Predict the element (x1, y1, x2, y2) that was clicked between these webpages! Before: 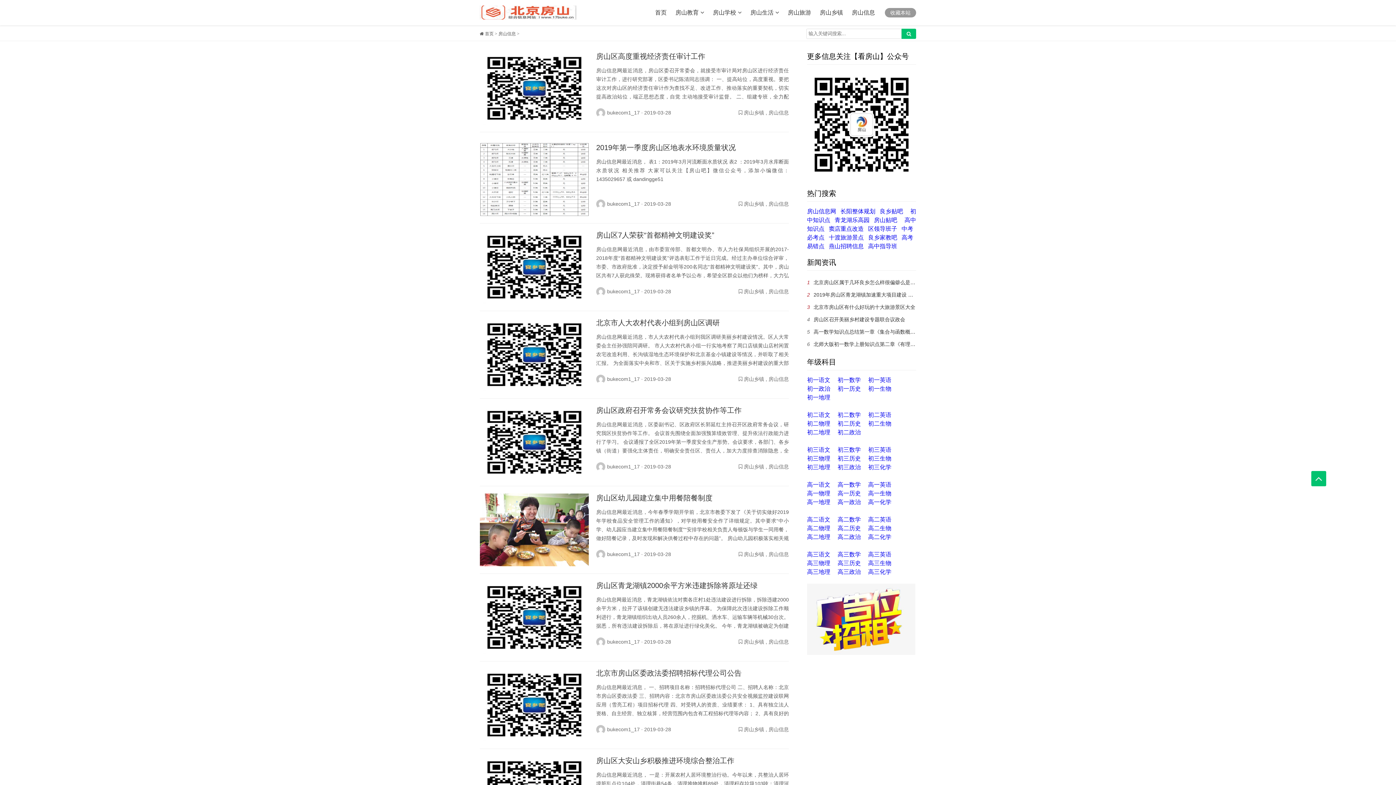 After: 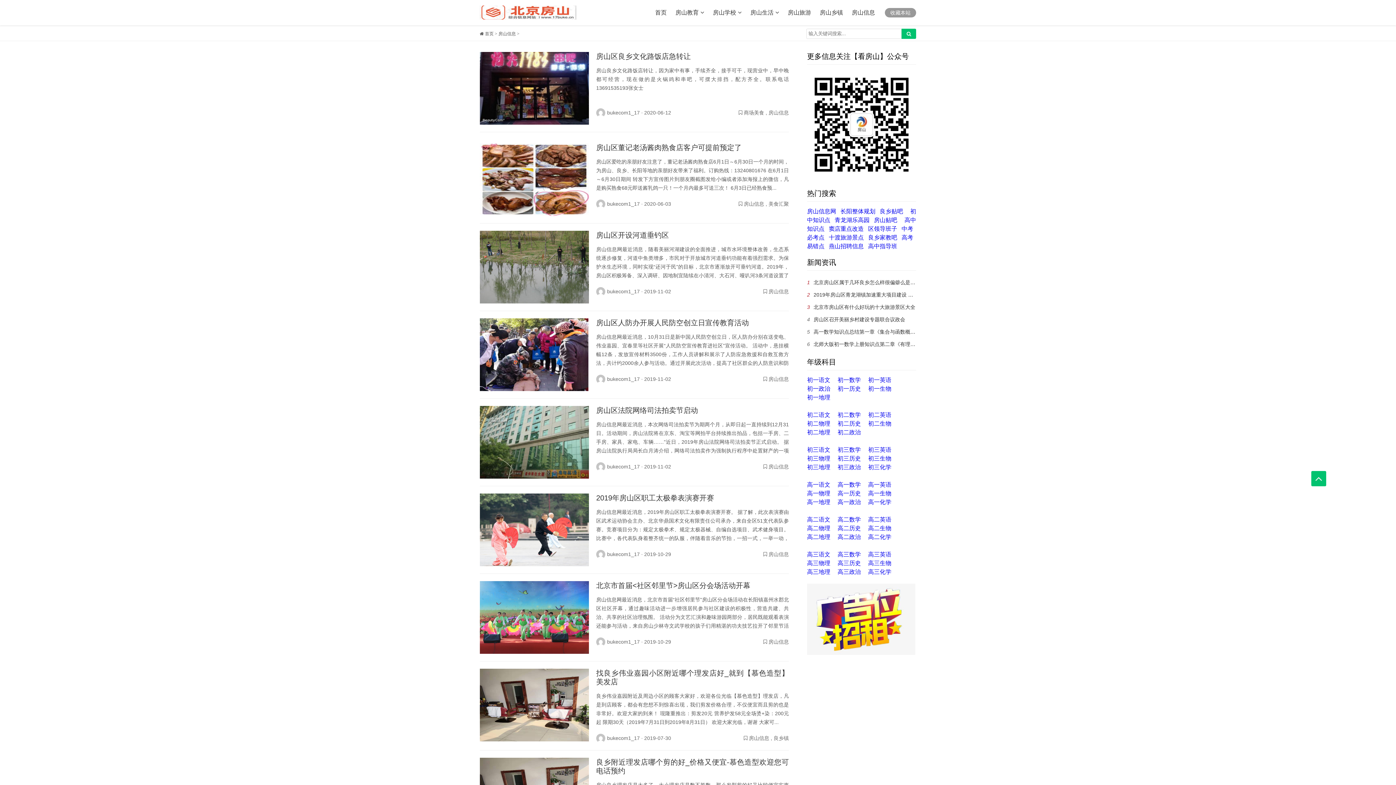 Action: bbox: (750, 9, 779, 15) label: 房山生活